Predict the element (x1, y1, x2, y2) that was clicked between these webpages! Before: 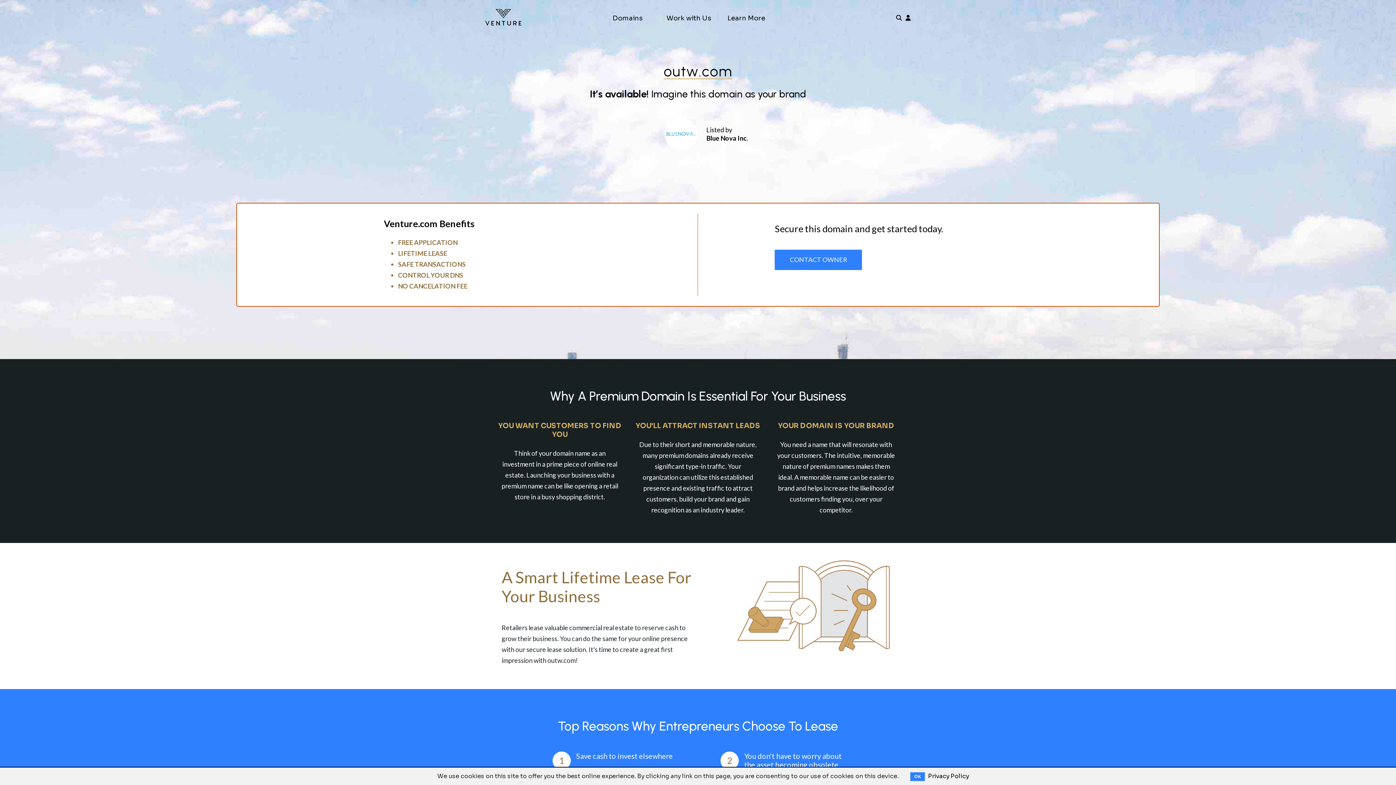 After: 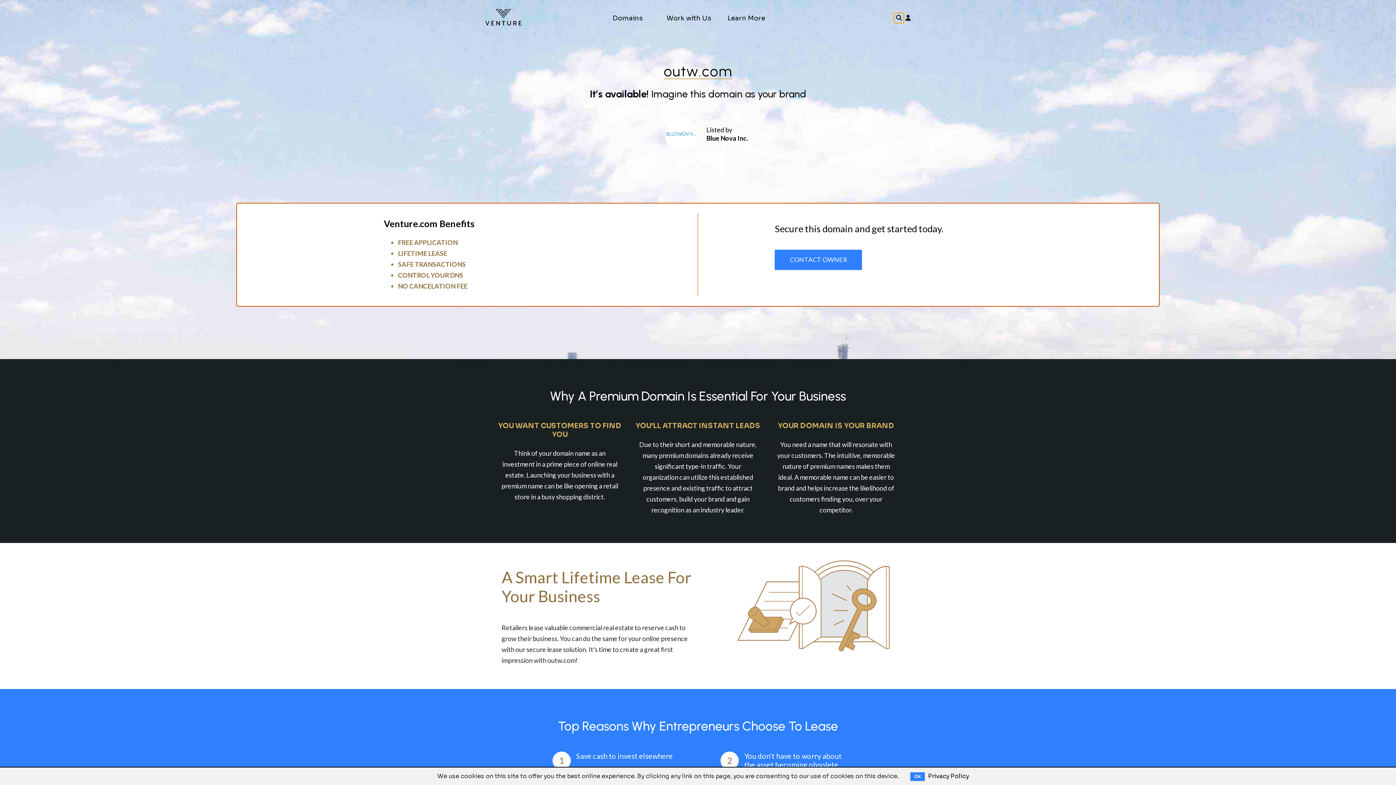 Action: bbox: (894, 12, 904, 23)